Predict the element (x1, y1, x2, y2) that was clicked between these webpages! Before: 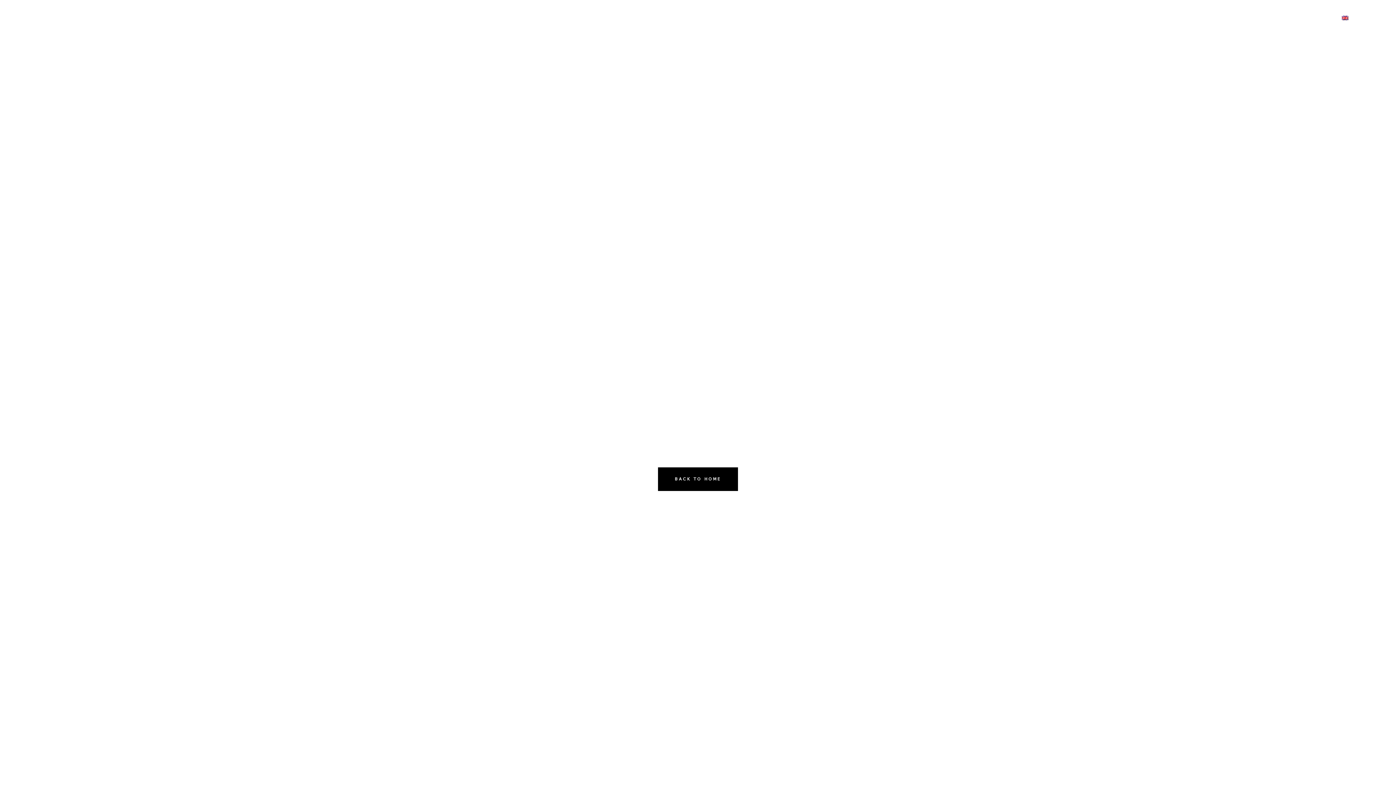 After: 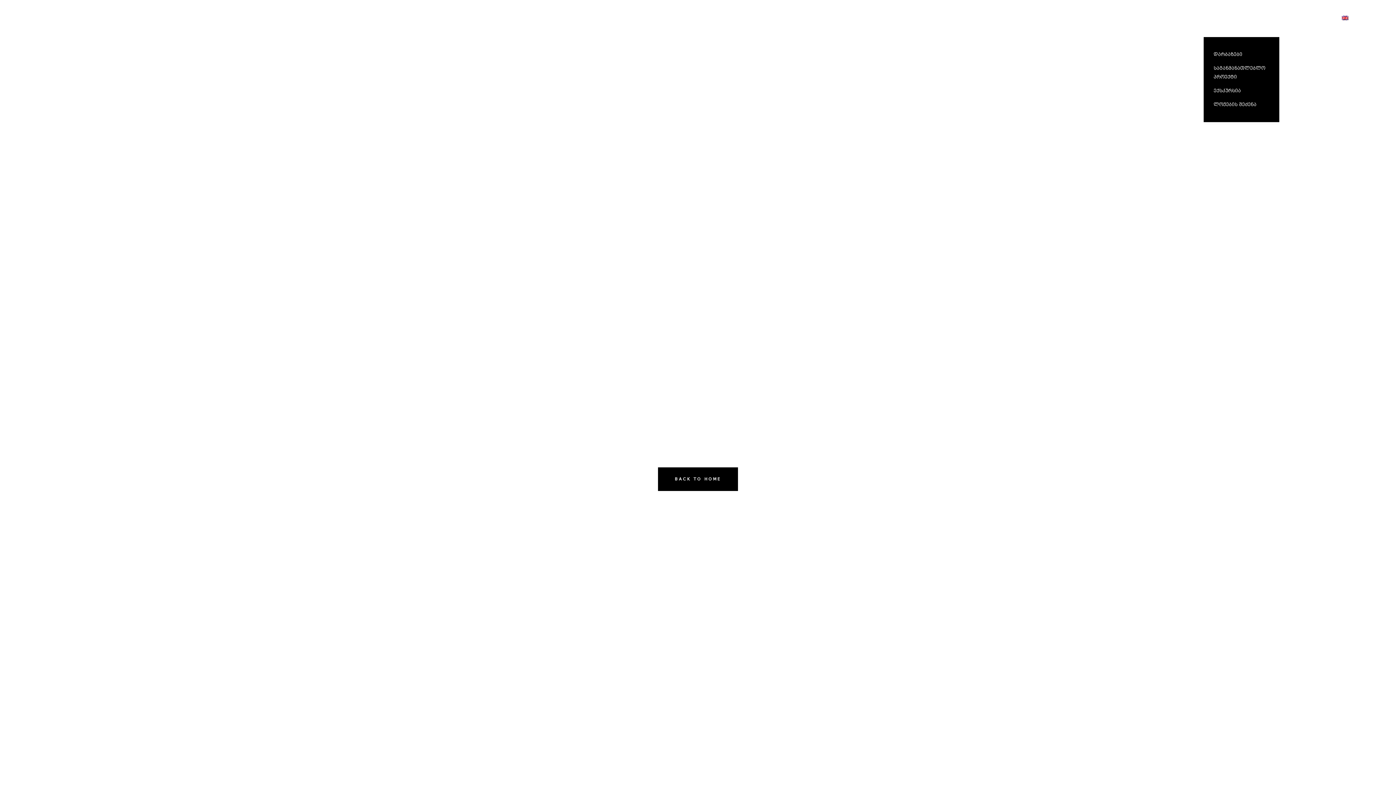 Action: bbox: (1203, 0, 1273, 37) label: მომსახურება